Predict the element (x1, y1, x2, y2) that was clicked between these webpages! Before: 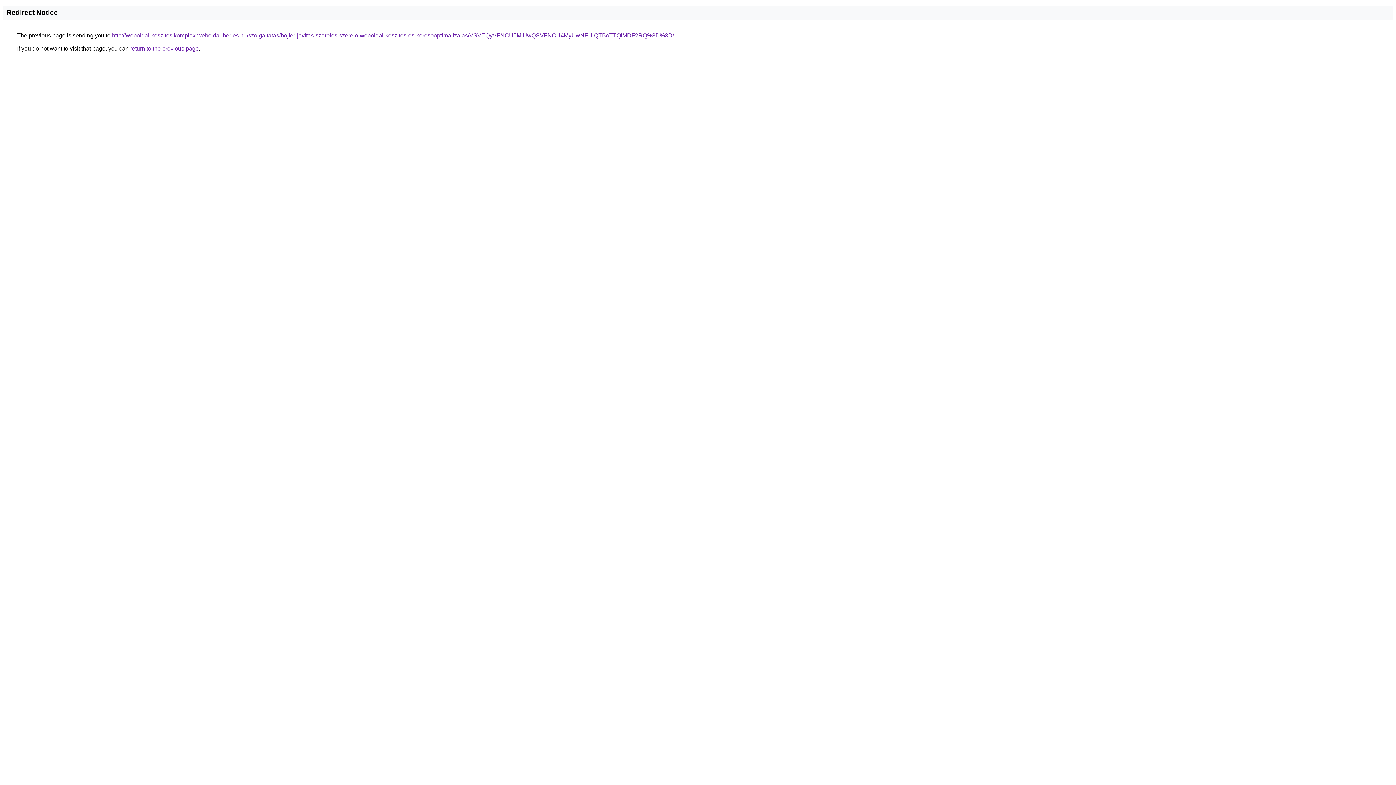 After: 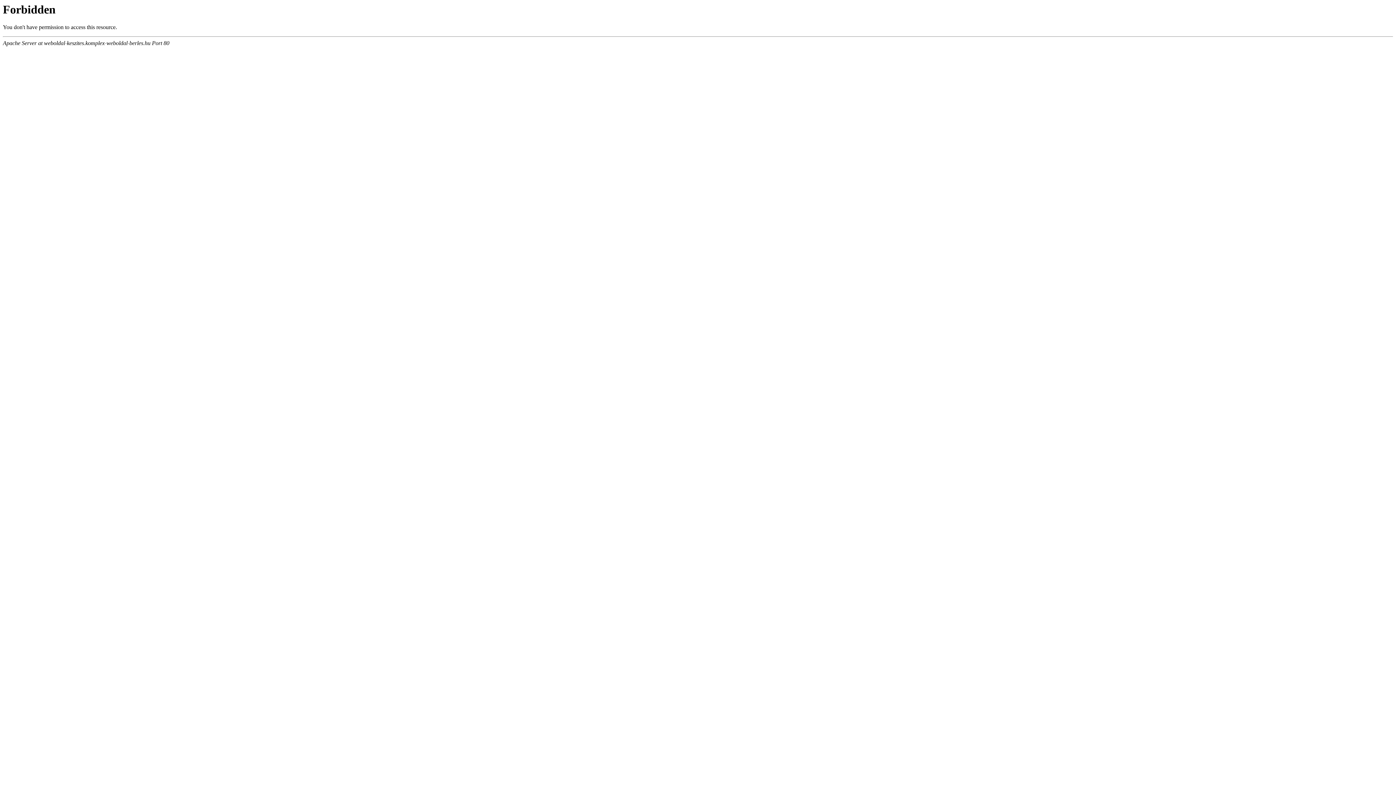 Action: bbox: (112, 32, 674, 38) label: http://weboldal-keszites.komplex-weboldal-berles.hu/szolgaltatas/bojler-javitas-szereles-szerelo-weboldal-keszites-es-keresooptimalizalas/VSVEQyVFNCU5MiUwQSVFNCU4MyUwNFUlQTBoTTQlMDF2RQ%3D%3D/